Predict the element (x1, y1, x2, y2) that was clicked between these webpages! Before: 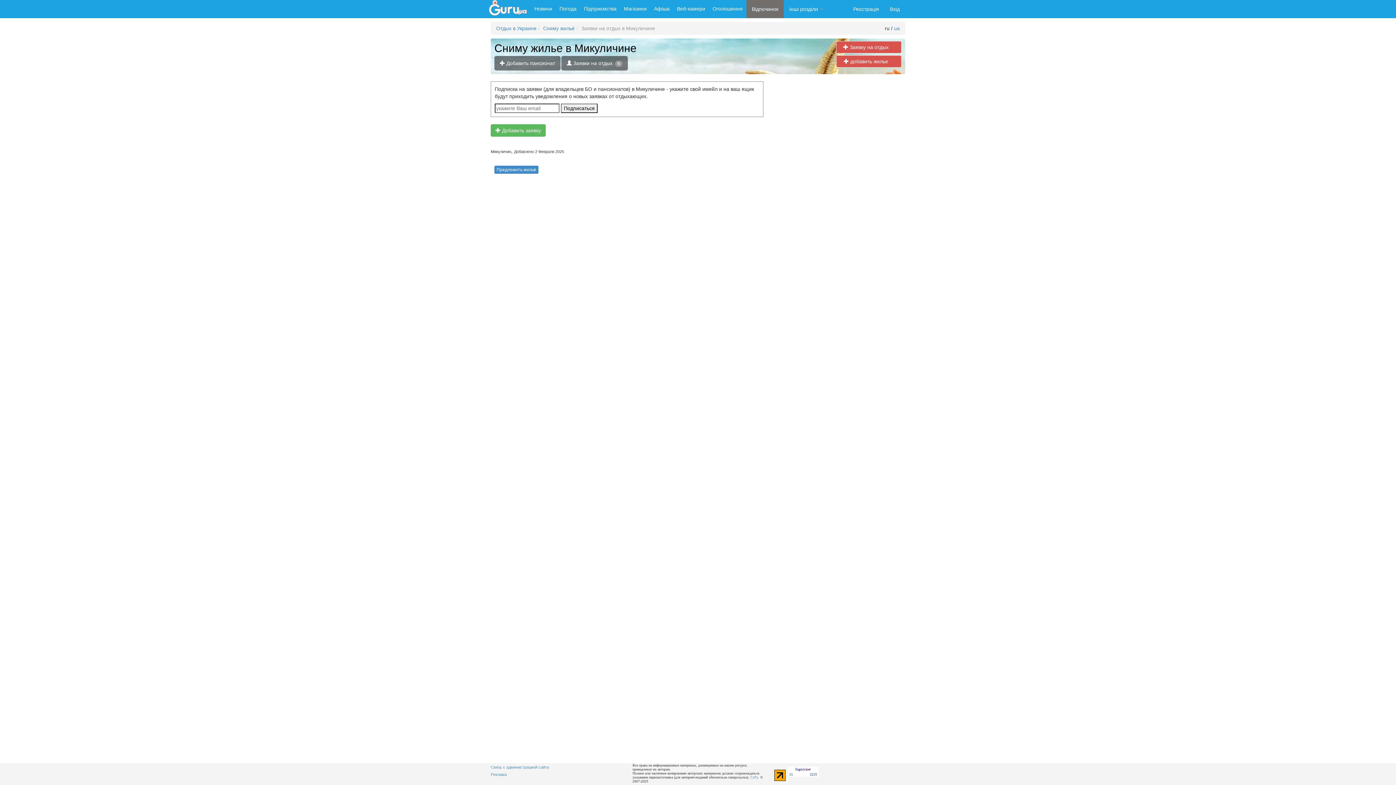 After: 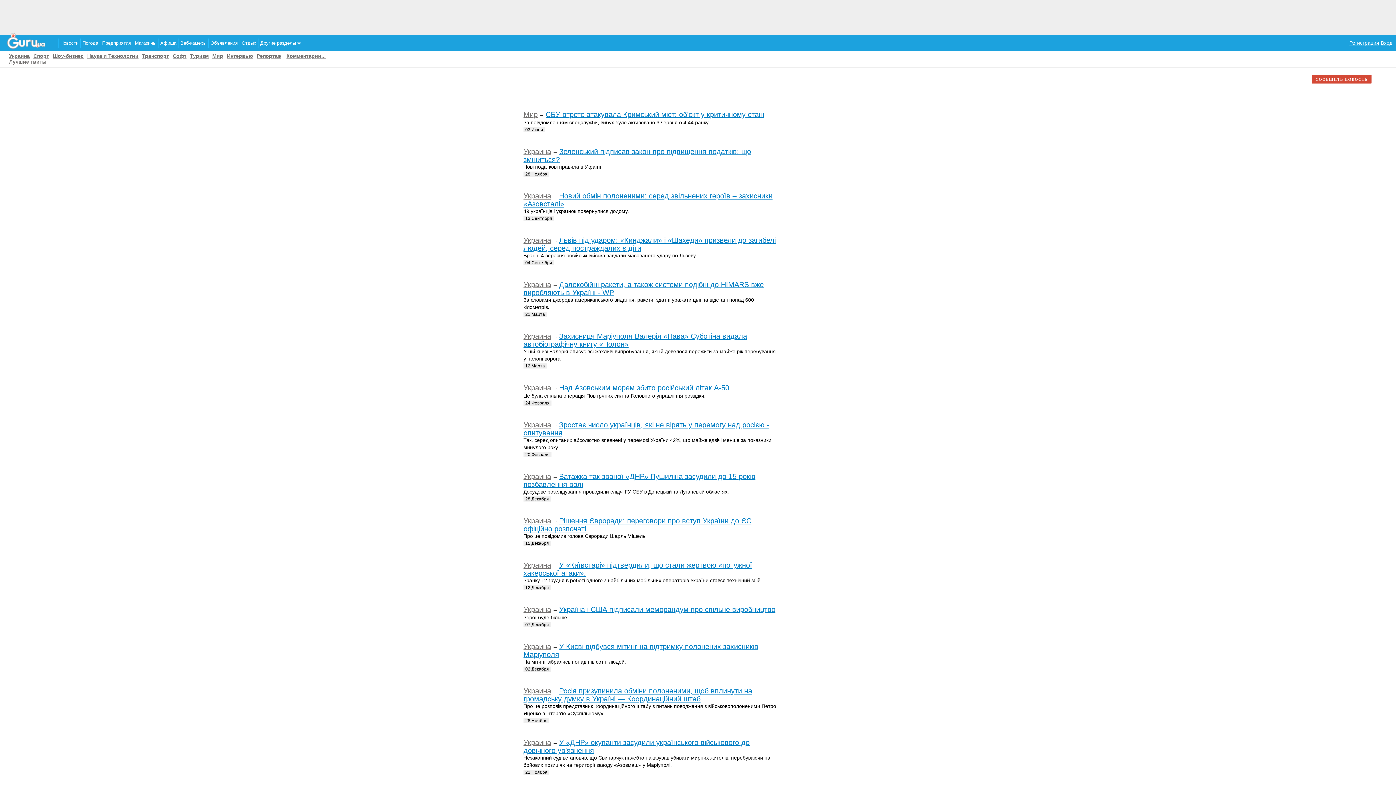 Action: label: Новини bbox: (530, 0, 556, 17)